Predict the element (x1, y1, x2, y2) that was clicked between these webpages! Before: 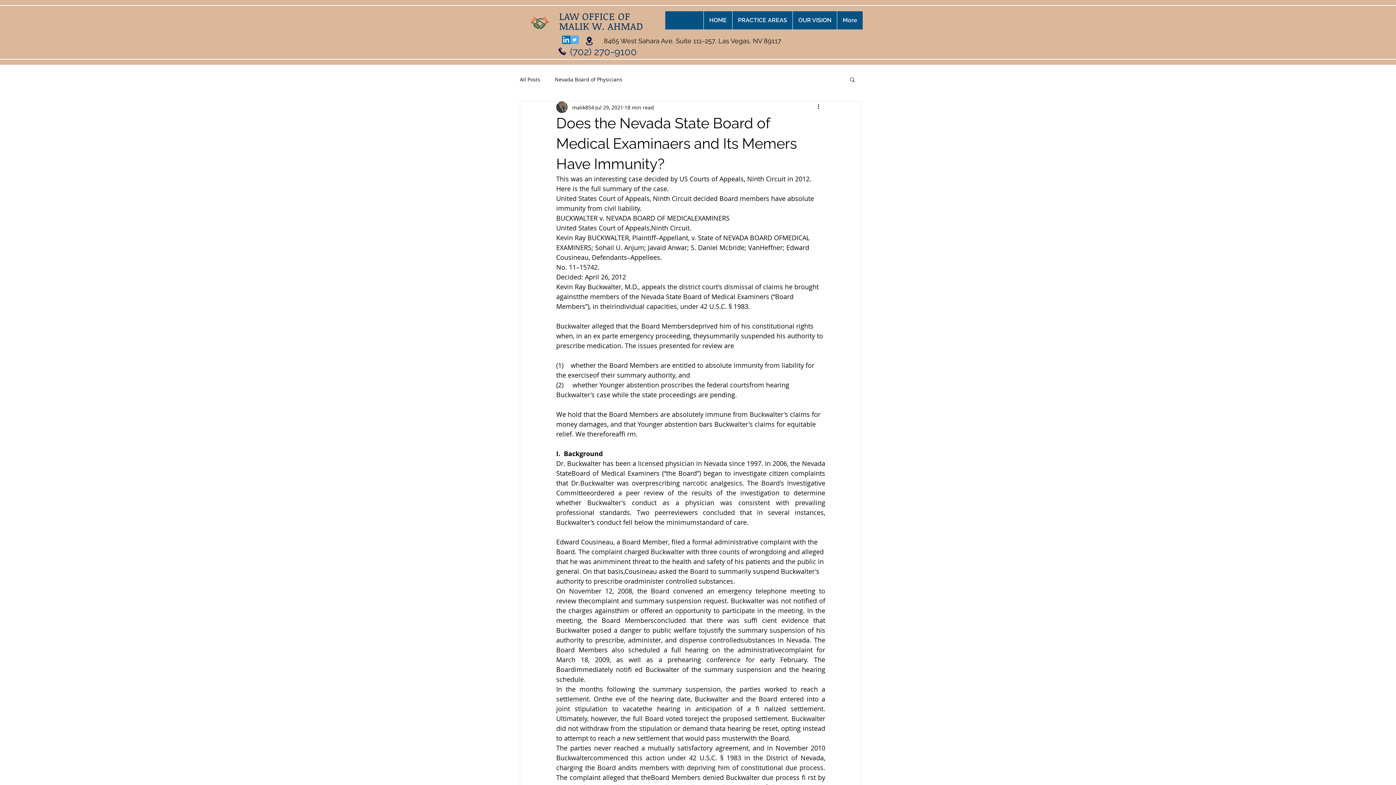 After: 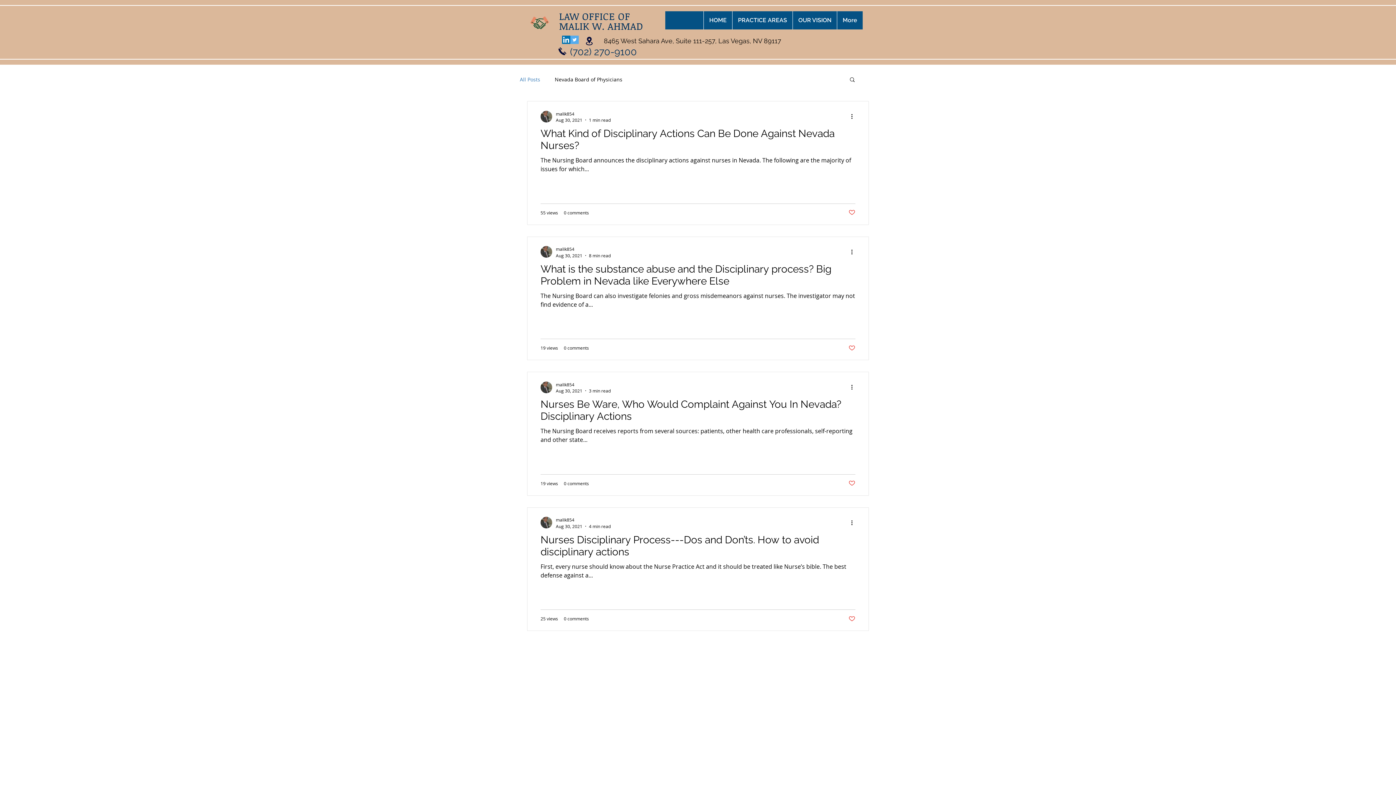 Action: label: All Posts bbox: (520, 75, 540, 82)